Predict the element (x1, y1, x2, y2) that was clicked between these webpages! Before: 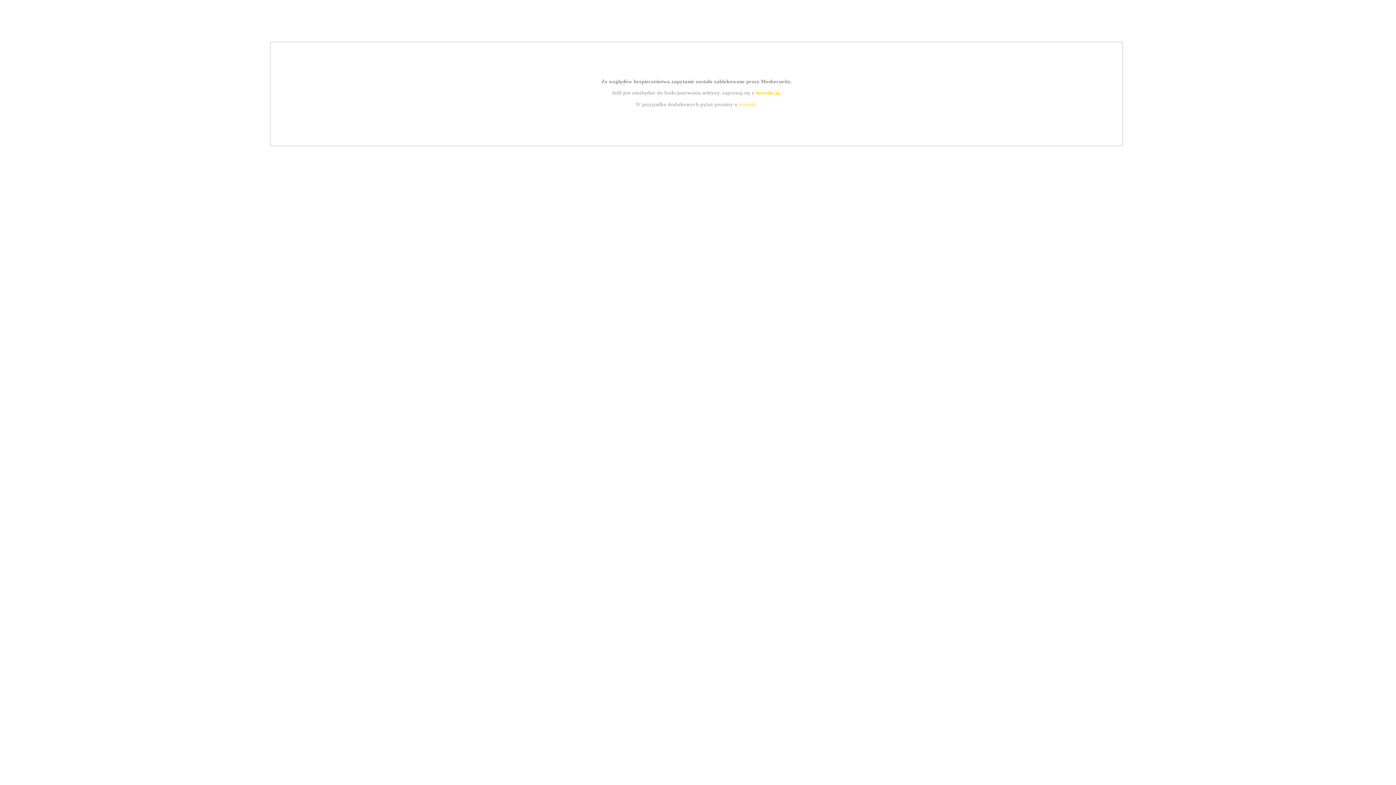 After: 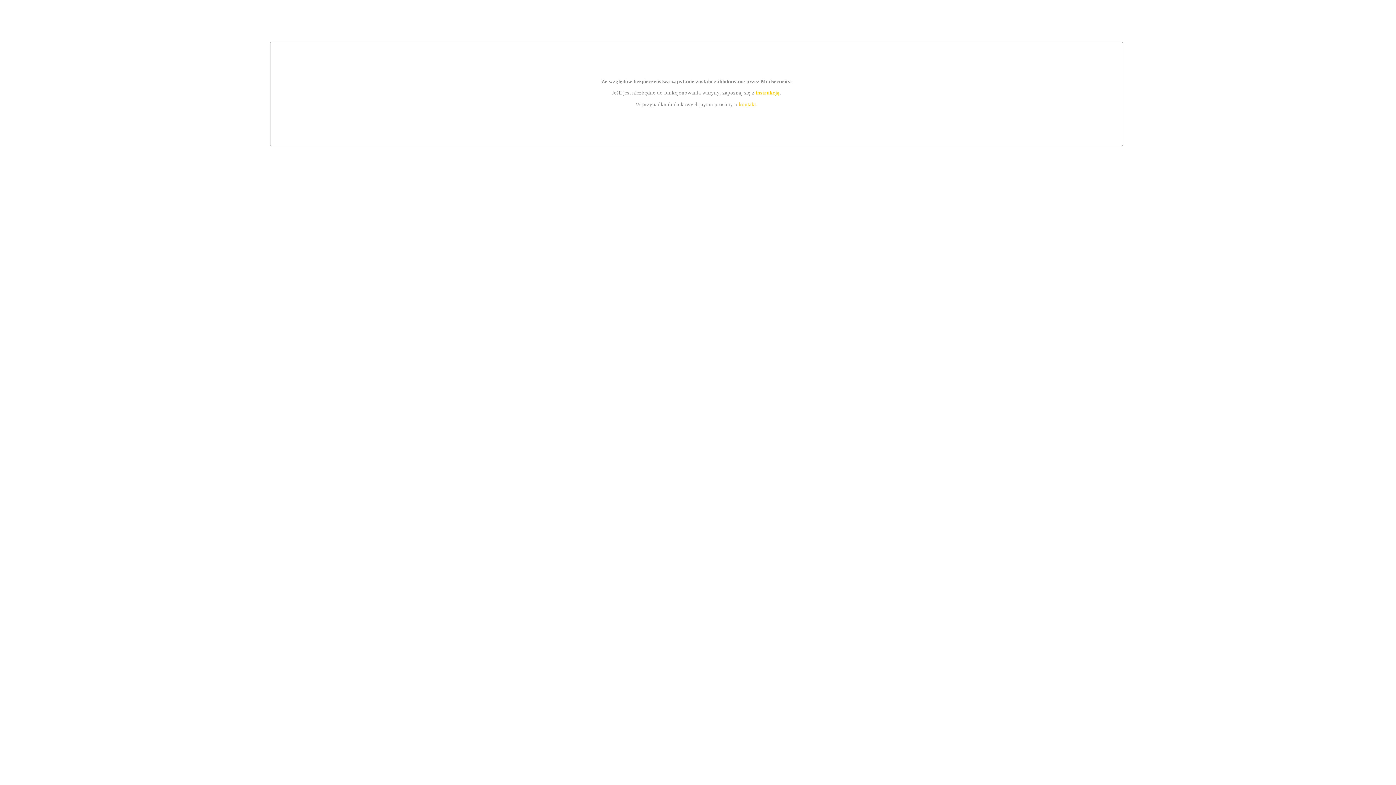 Action: label: kontakt bbox: (739, 101, 756, 107)